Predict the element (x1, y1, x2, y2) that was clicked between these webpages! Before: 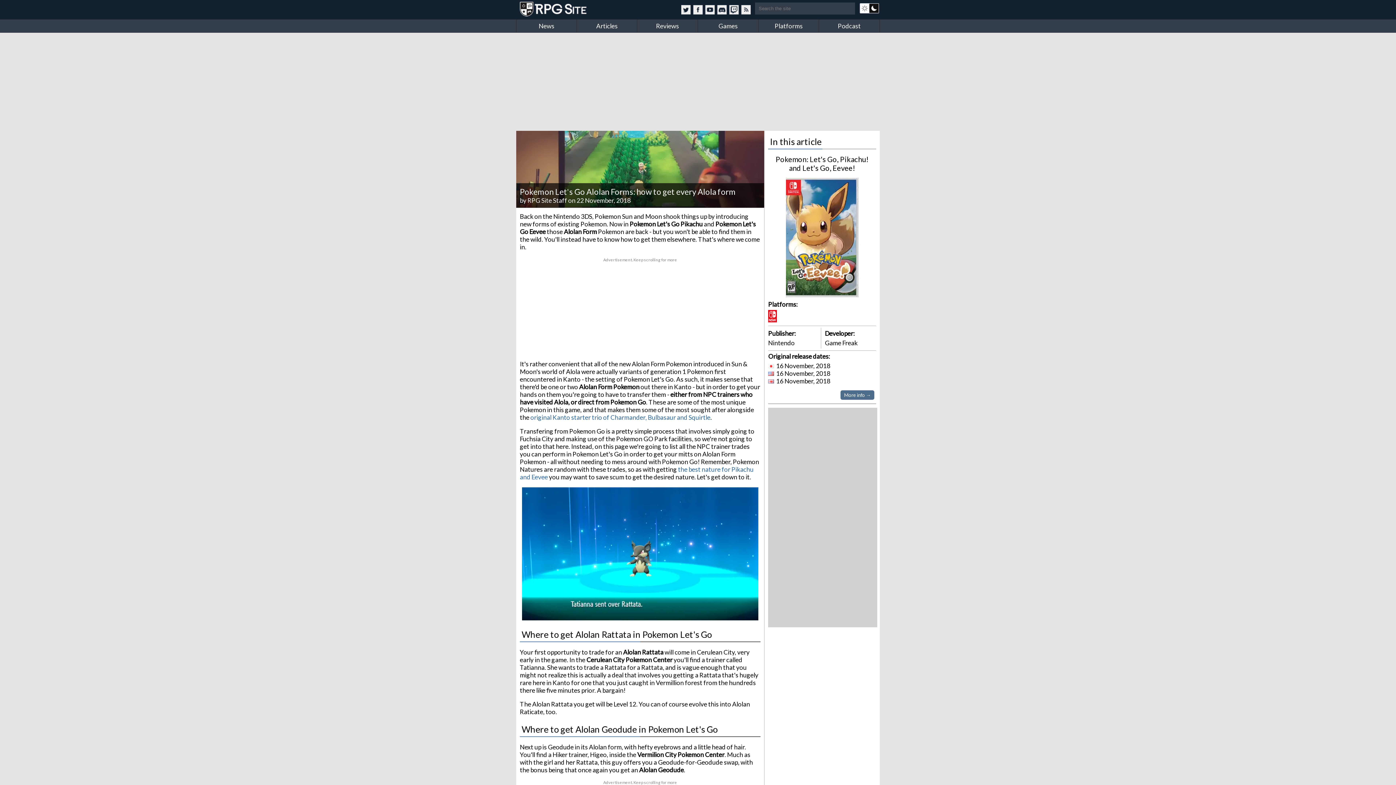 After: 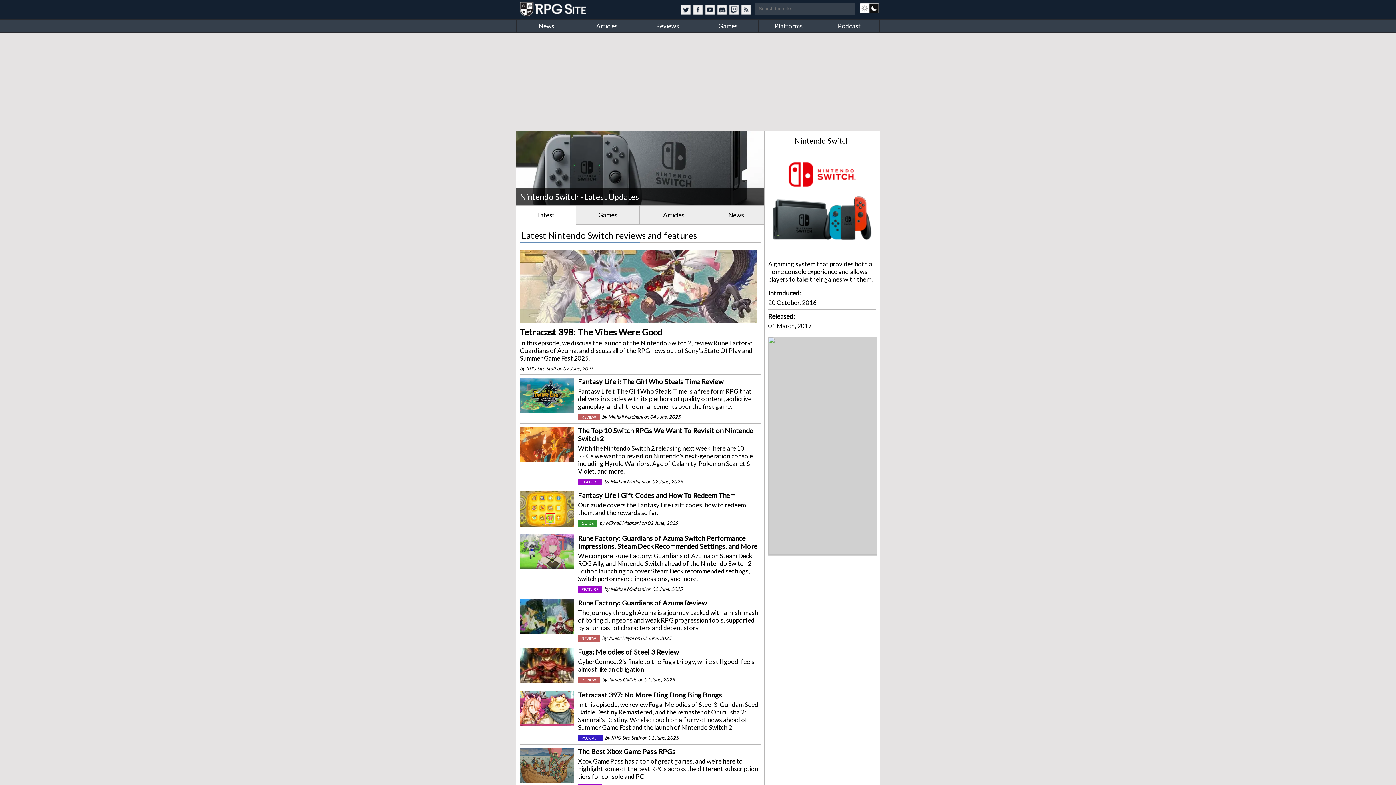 Action: bbox: (768, 316, 777, 324)